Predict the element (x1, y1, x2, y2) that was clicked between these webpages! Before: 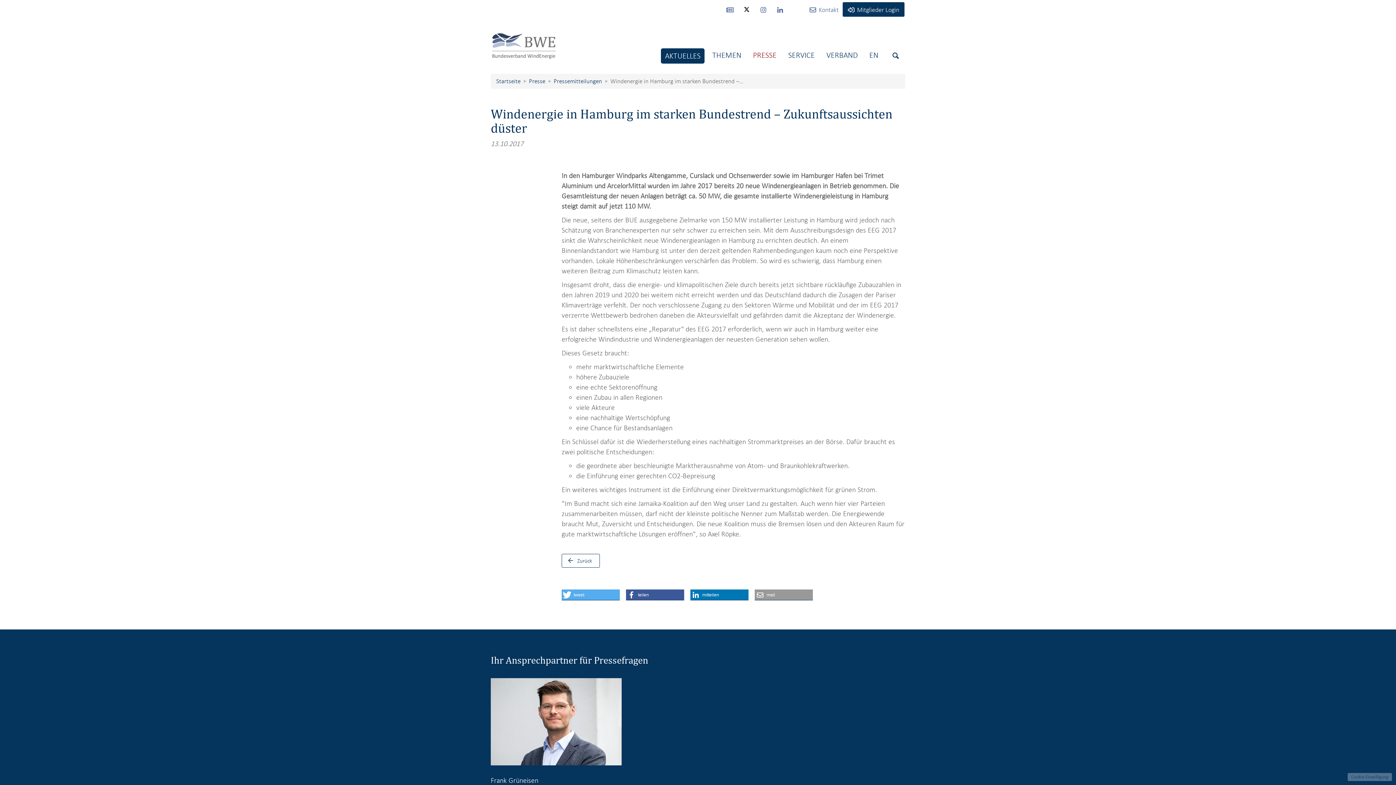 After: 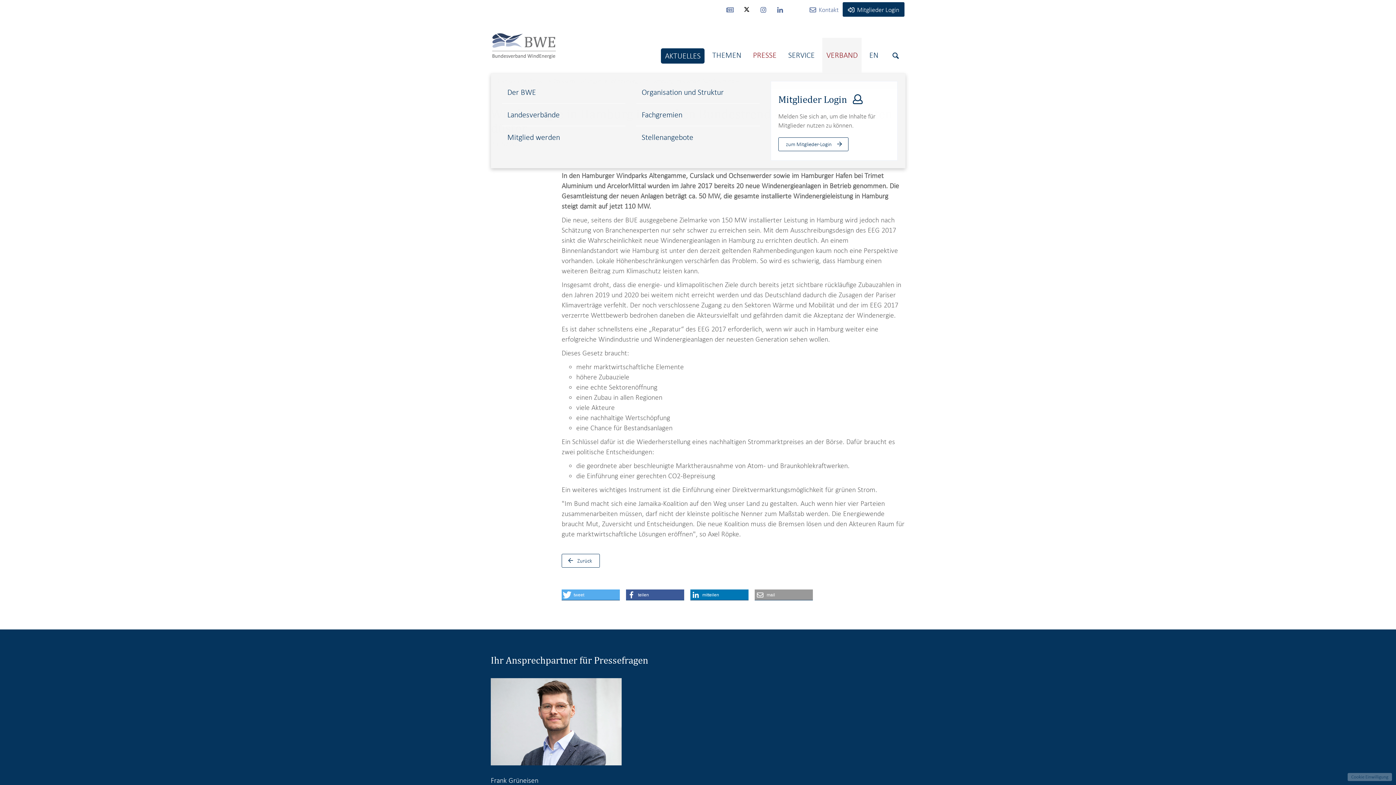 Action: bbox: (822, 37, 861, 73) label: VERBAND